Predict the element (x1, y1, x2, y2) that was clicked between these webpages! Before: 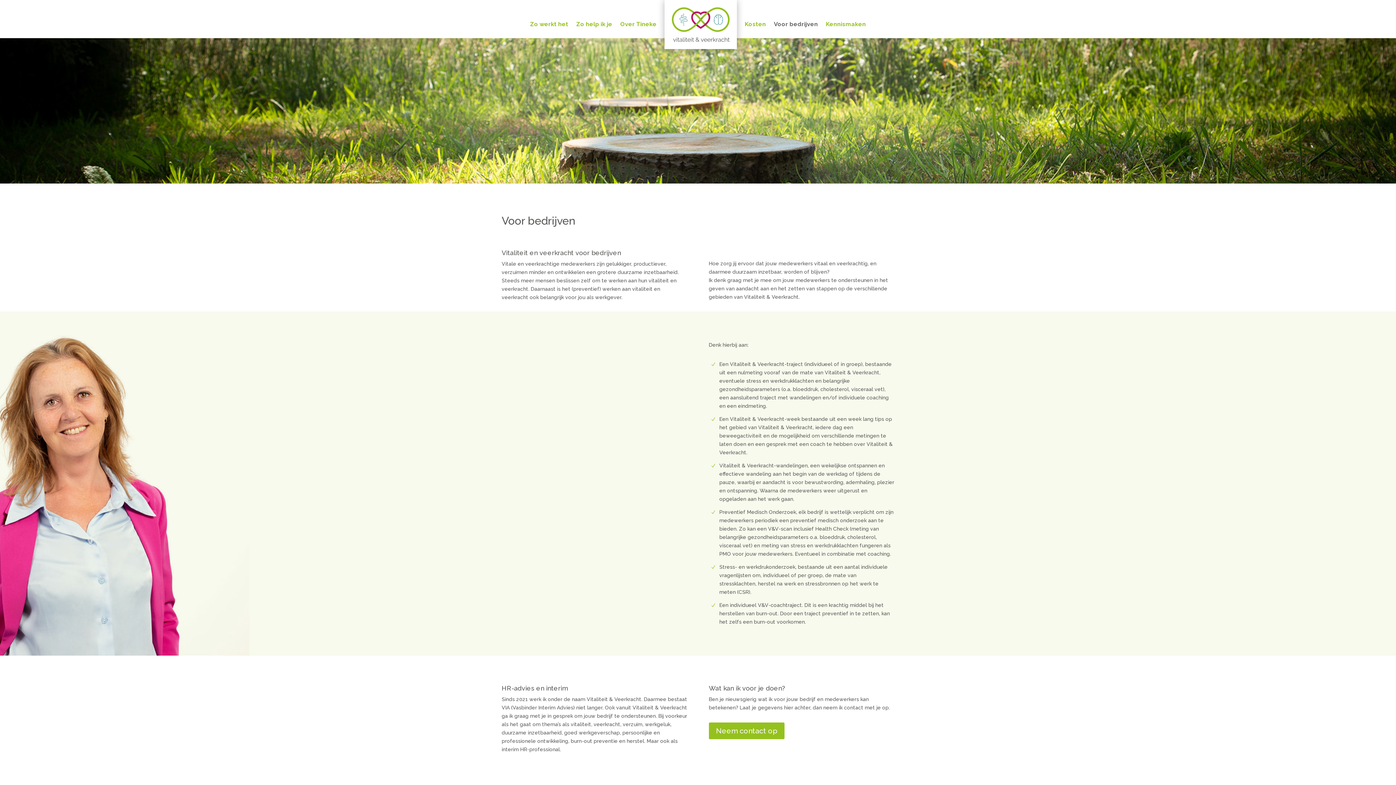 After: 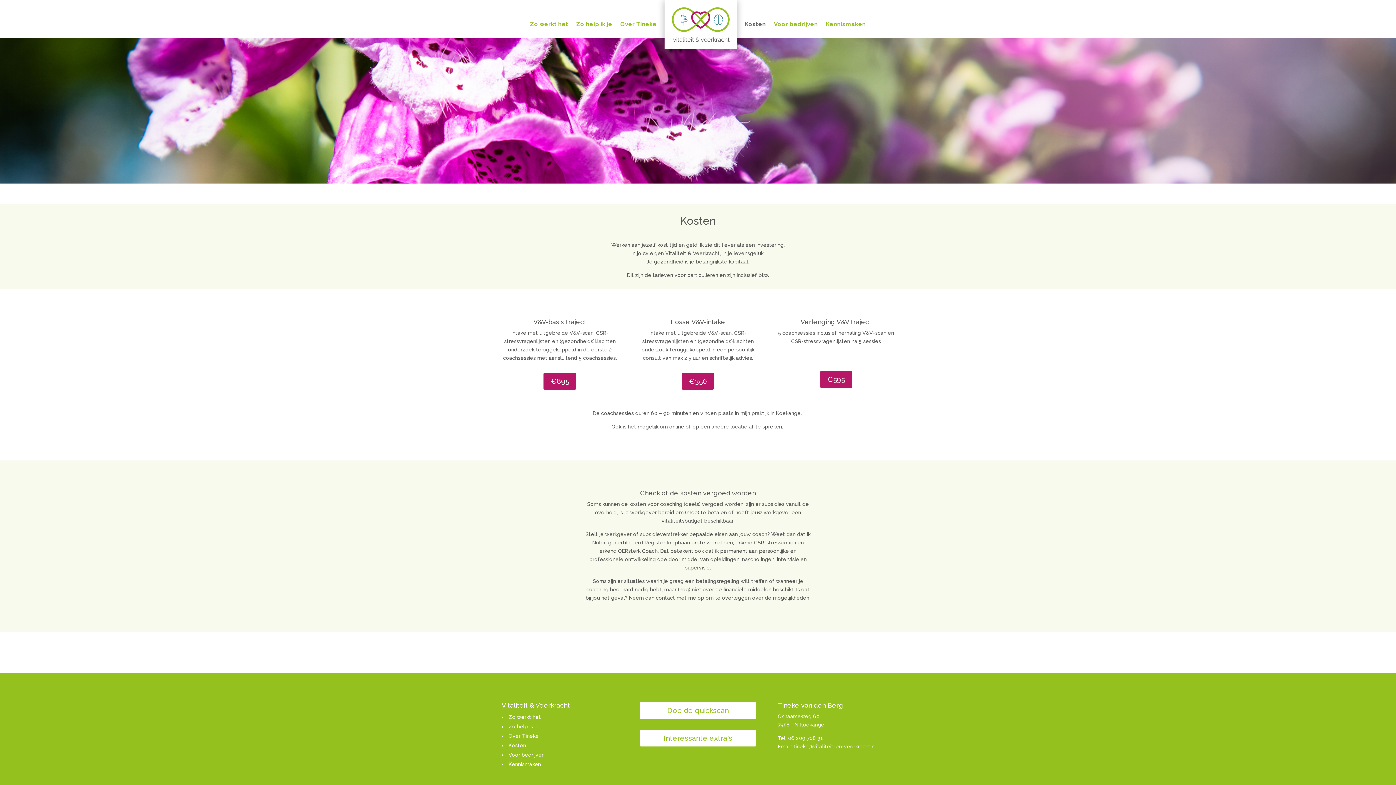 Action: label: Kosten bbox: (744, 0, 766, 49)